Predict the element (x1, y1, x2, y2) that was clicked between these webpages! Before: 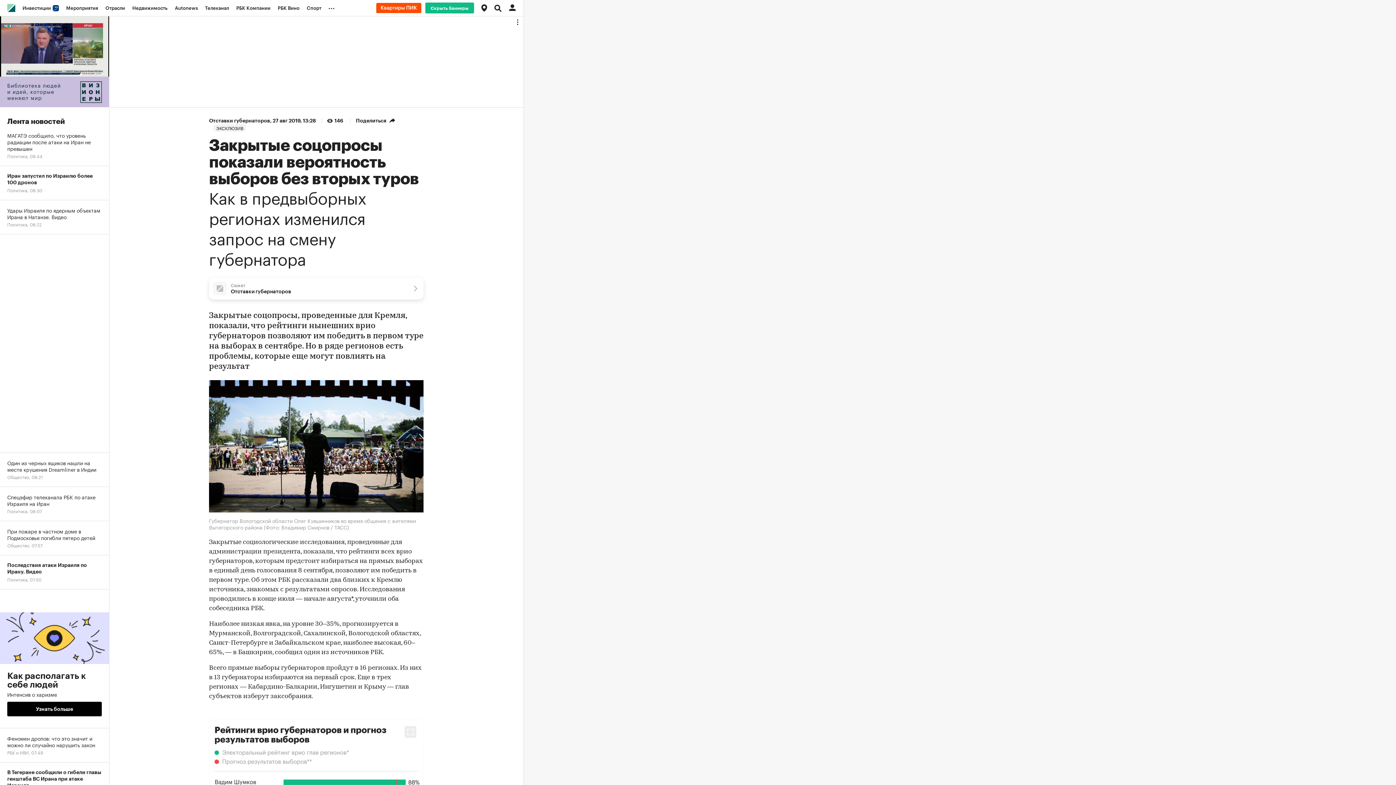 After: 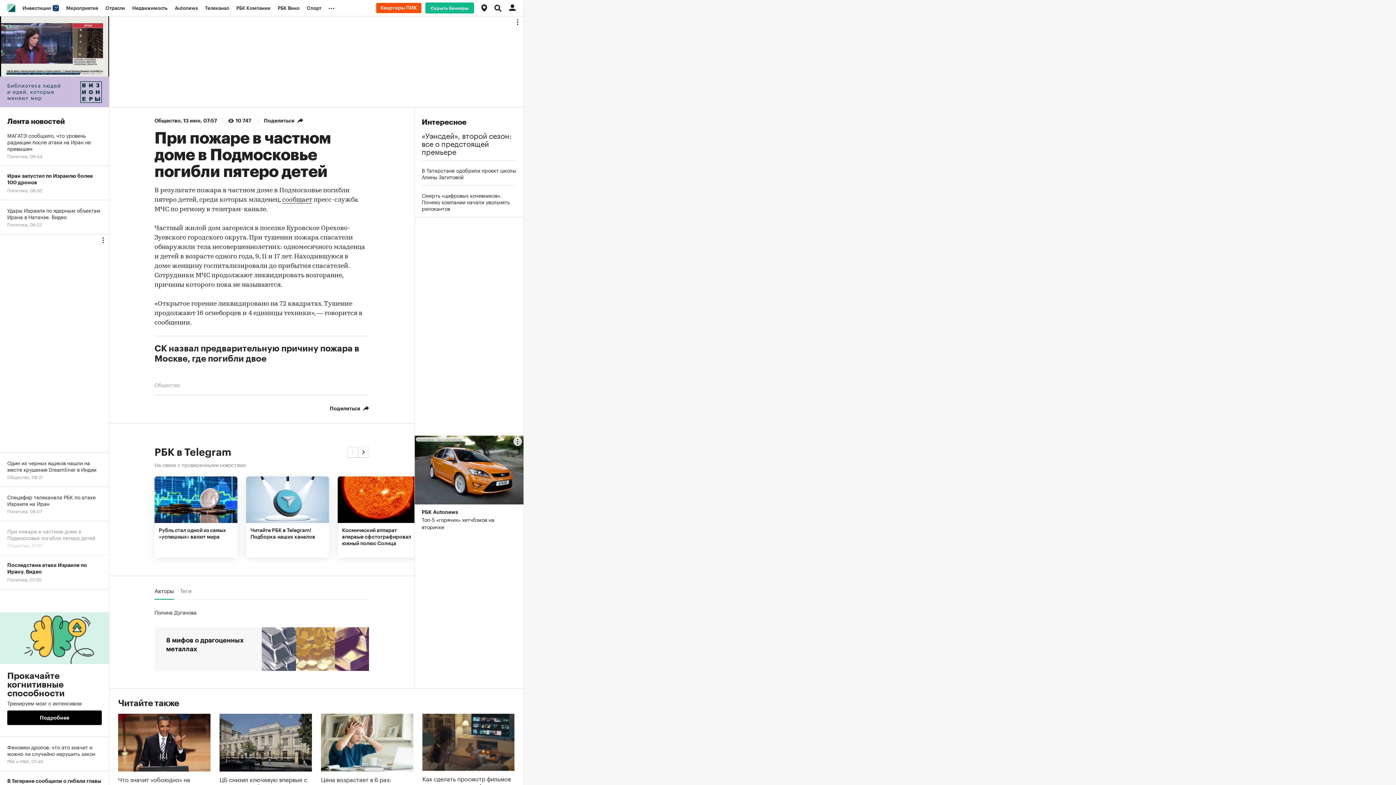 Action: bbox: (0, 521, 109, 555) label: При пожаре в частном доме в Подмосковье погибли пятеро детей
Общество, 07:57